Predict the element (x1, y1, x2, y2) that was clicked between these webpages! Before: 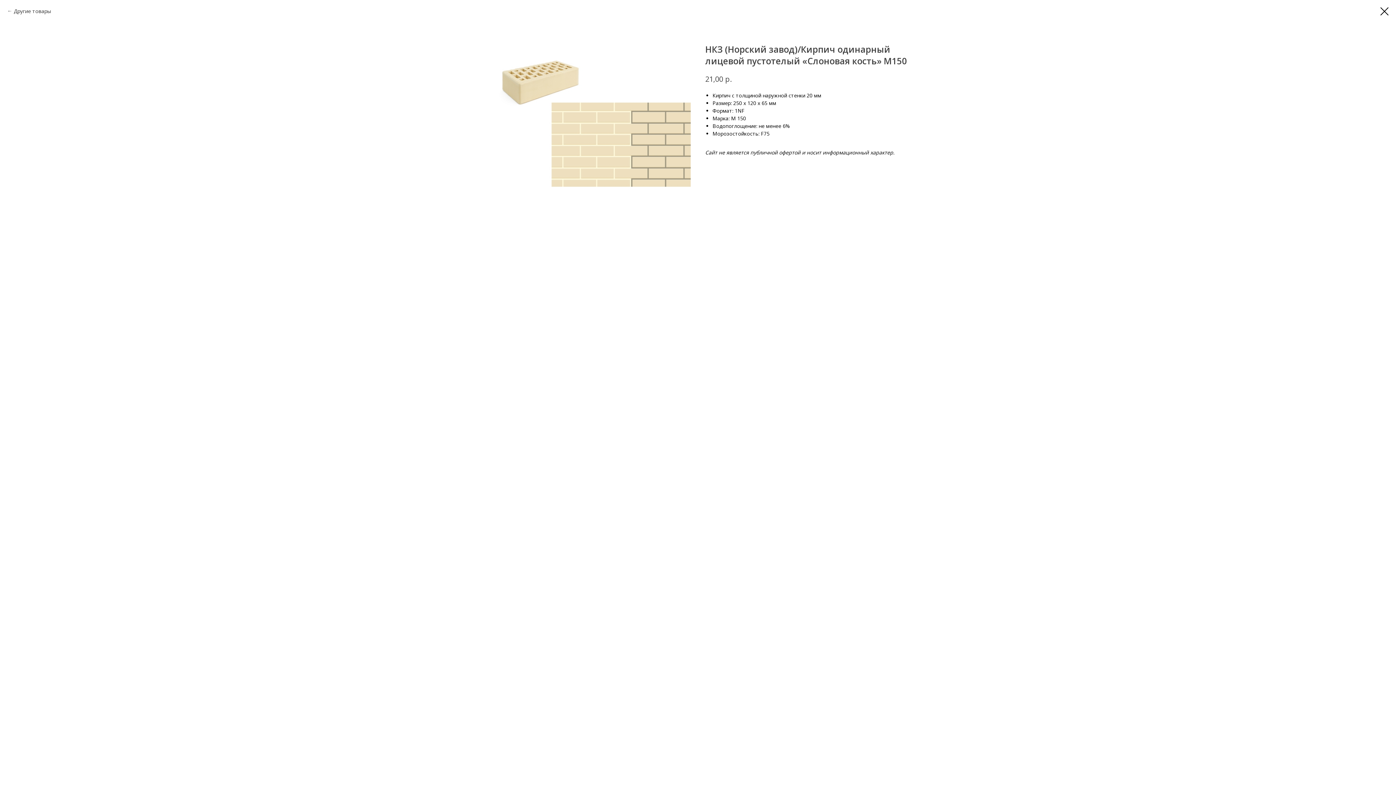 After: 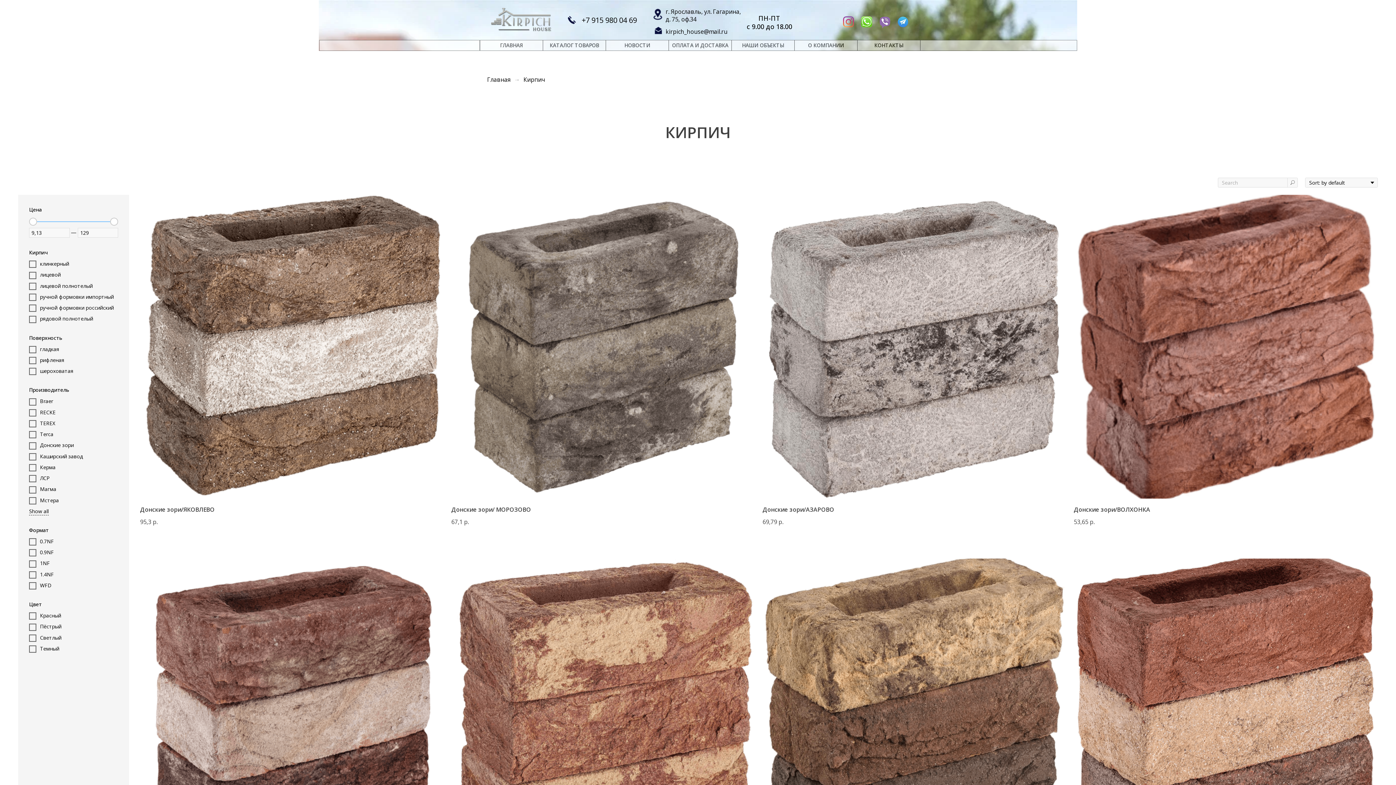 Action: label: Другие товары bbox: (7, 7, 50, 14)